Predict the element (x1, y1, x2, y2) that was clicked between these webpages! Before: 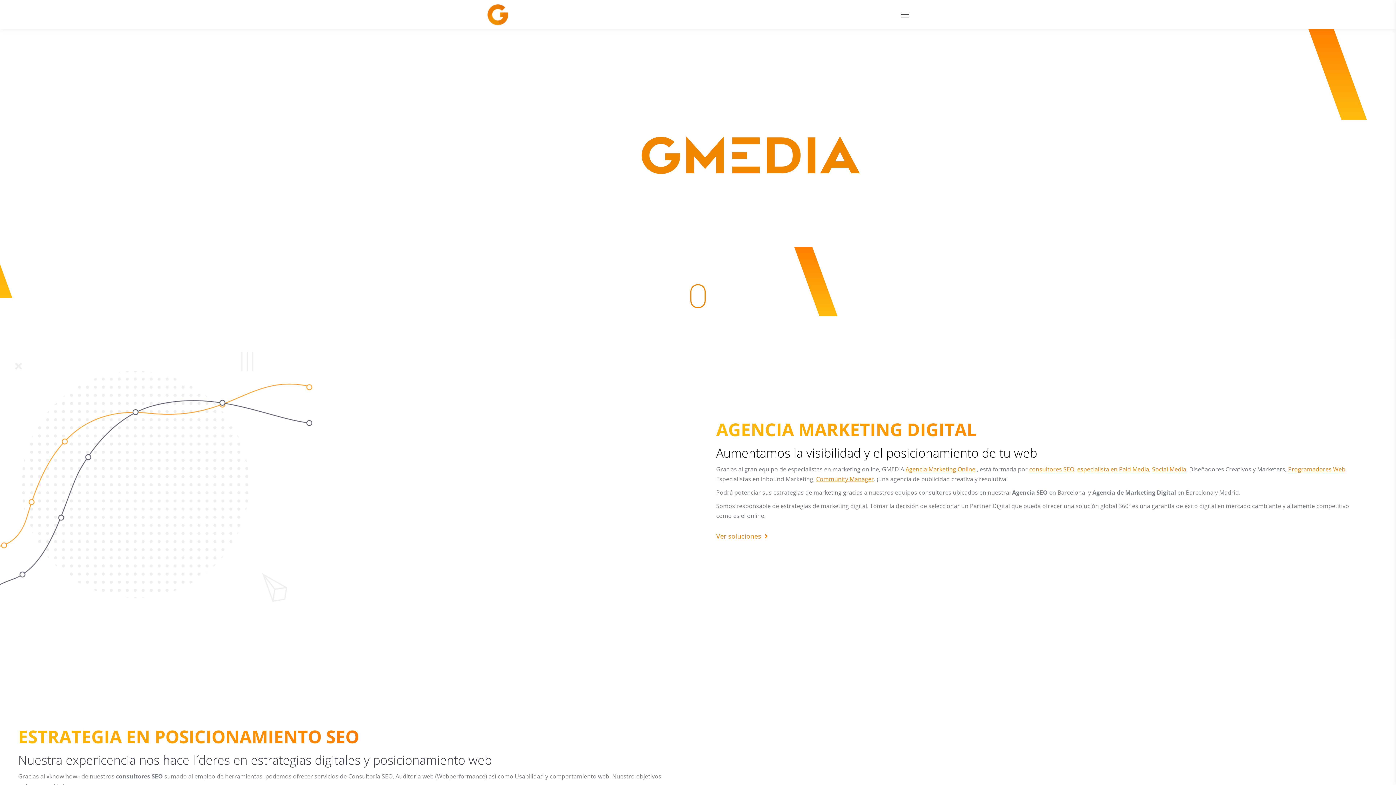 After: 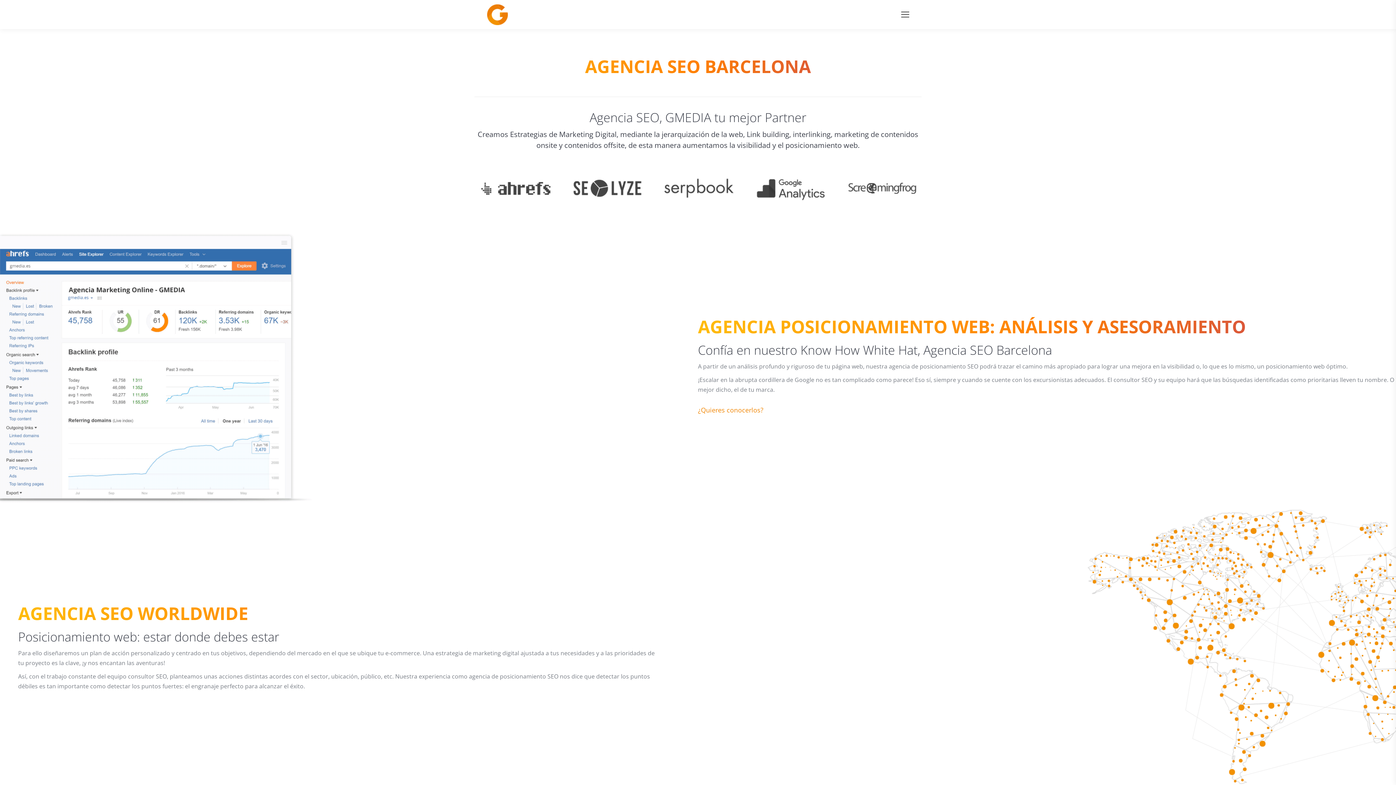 Action: label: consultores SEO bbox: (1029, 465, 1074, 473)